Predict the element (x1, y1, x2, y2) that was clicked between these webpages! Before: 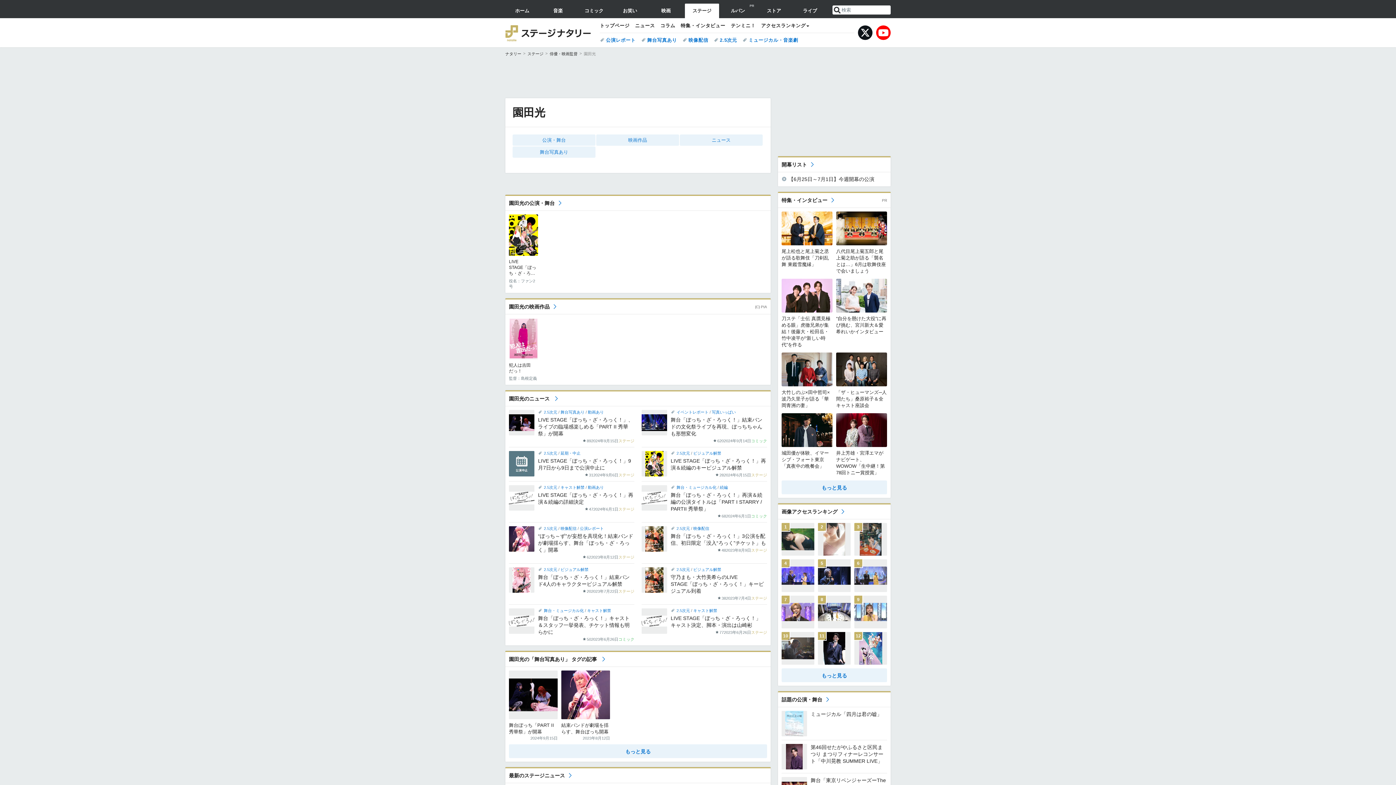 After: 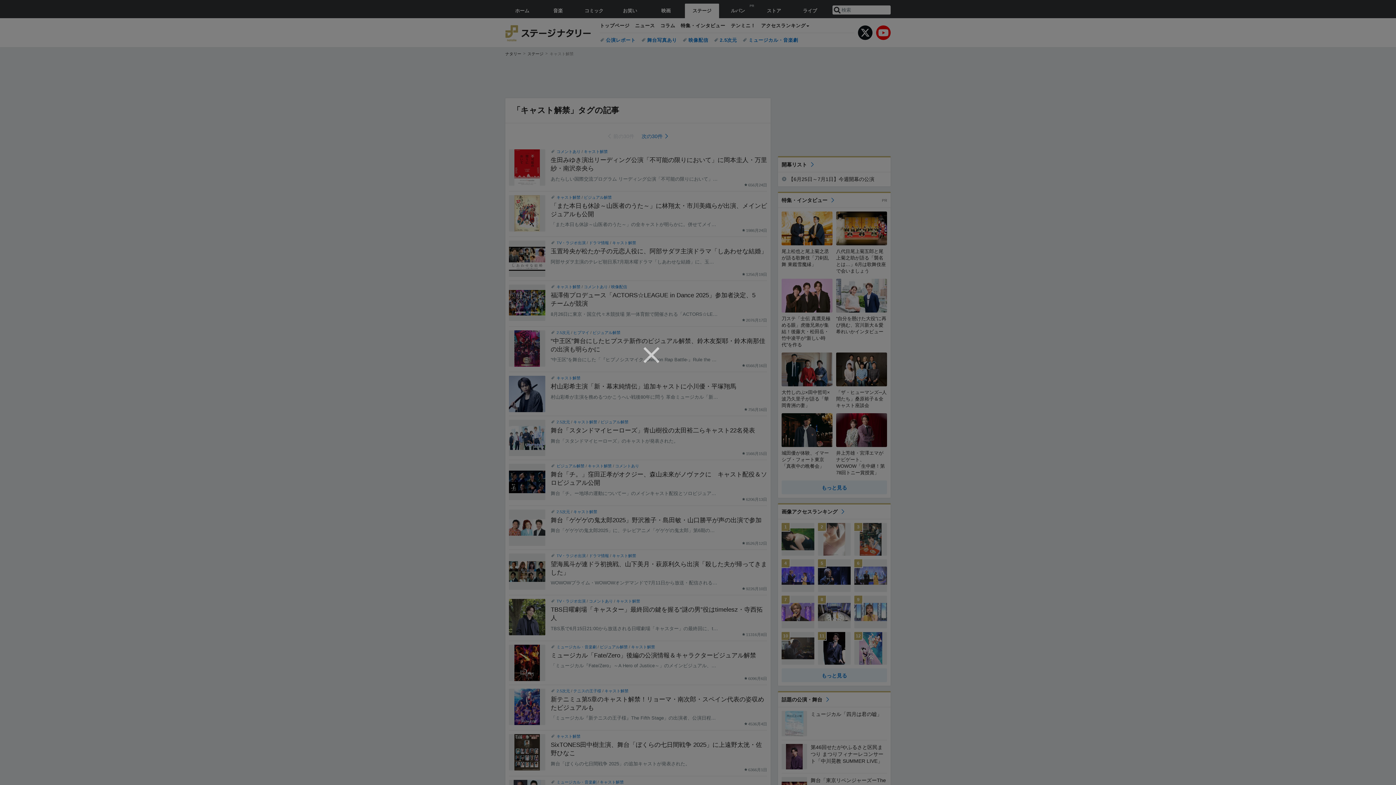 Action: bbox: (560, 485, 584, 489) label: キャスト解禁